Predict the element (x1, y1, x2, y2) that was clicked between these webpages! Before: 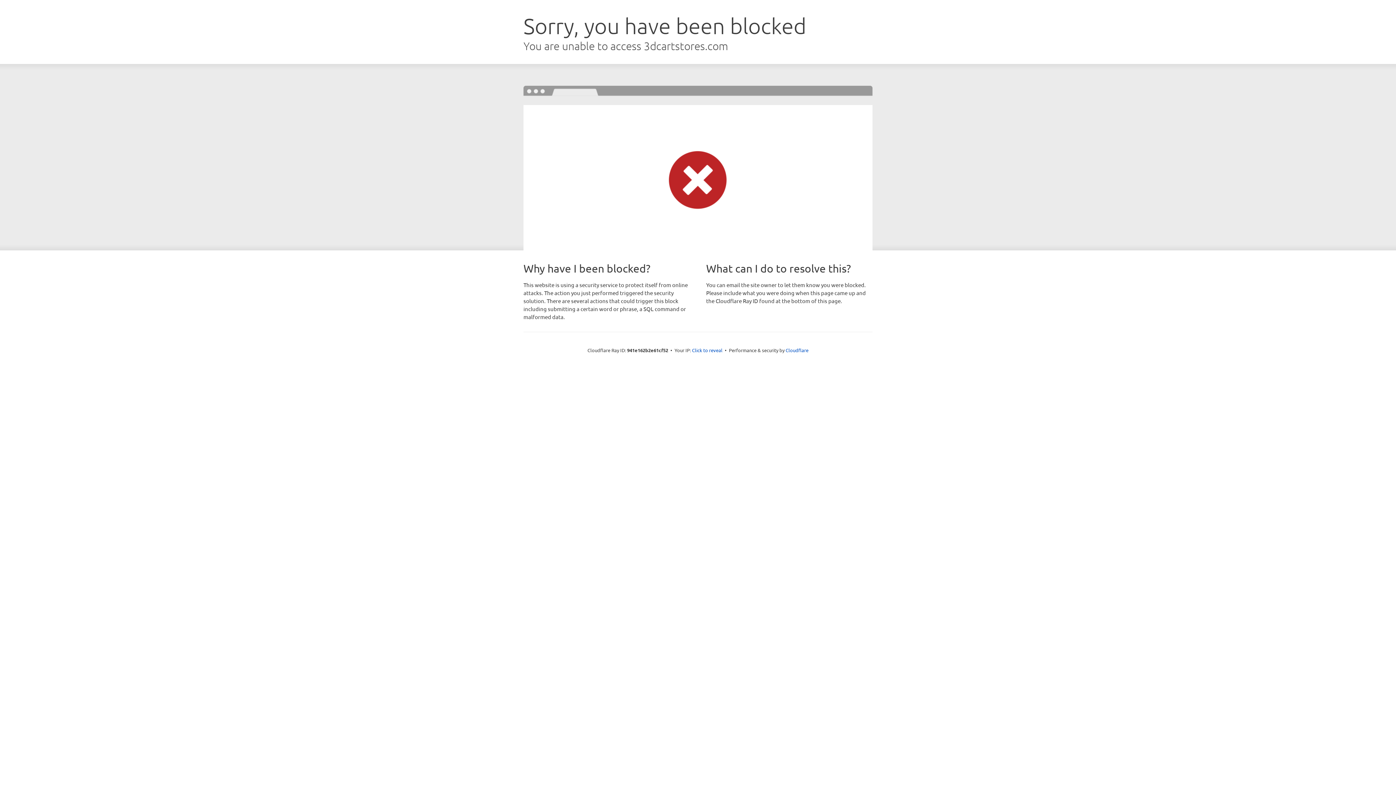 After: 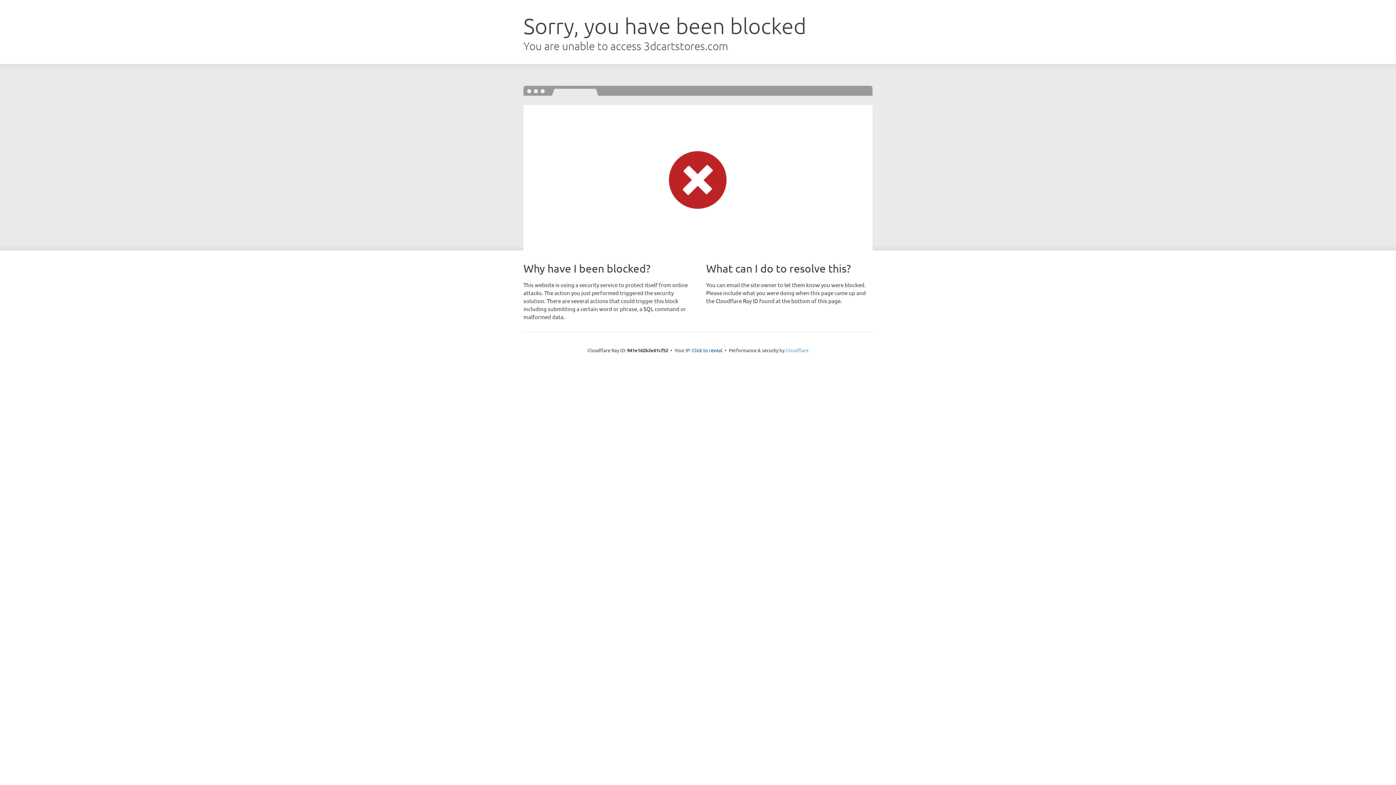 Action: label: Cloudflare bbox: (785, 347, 808, 353)